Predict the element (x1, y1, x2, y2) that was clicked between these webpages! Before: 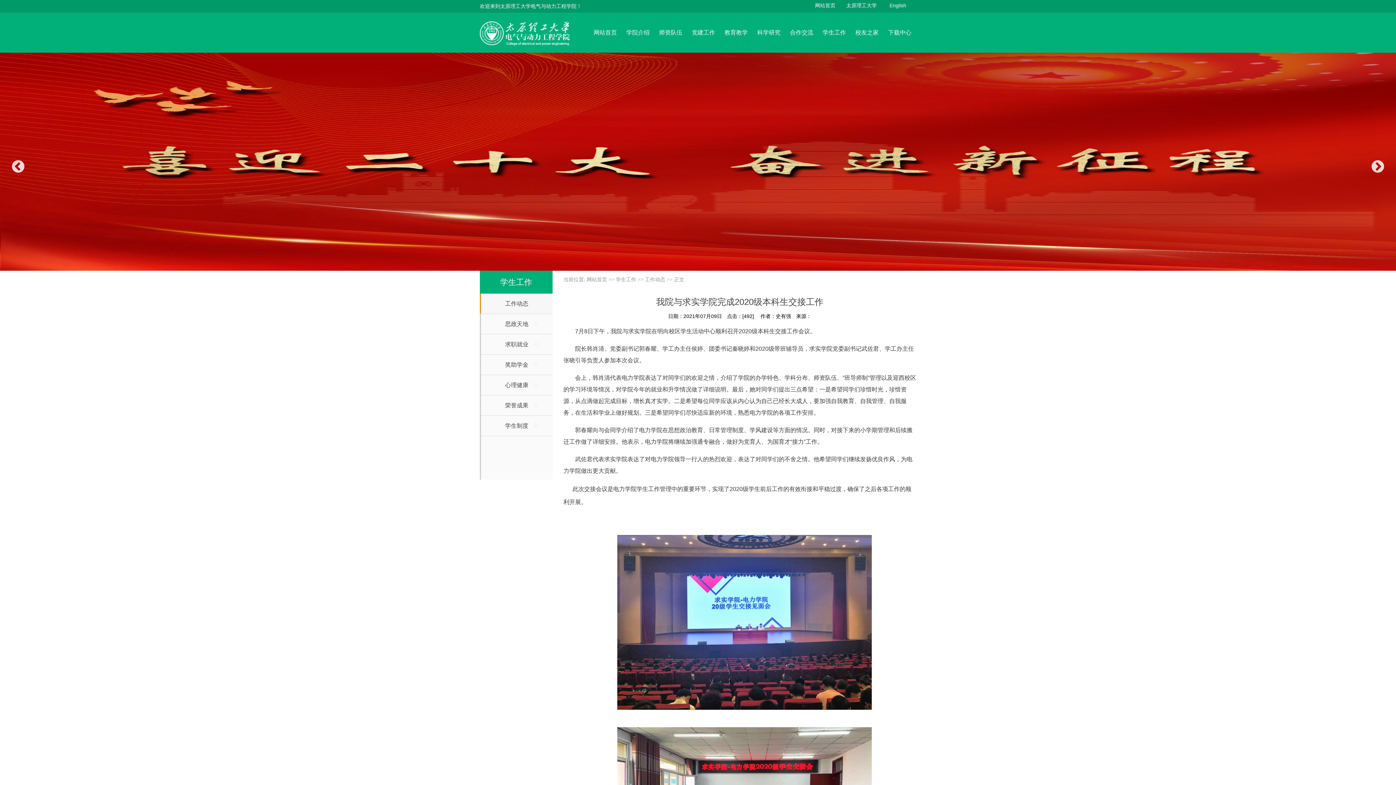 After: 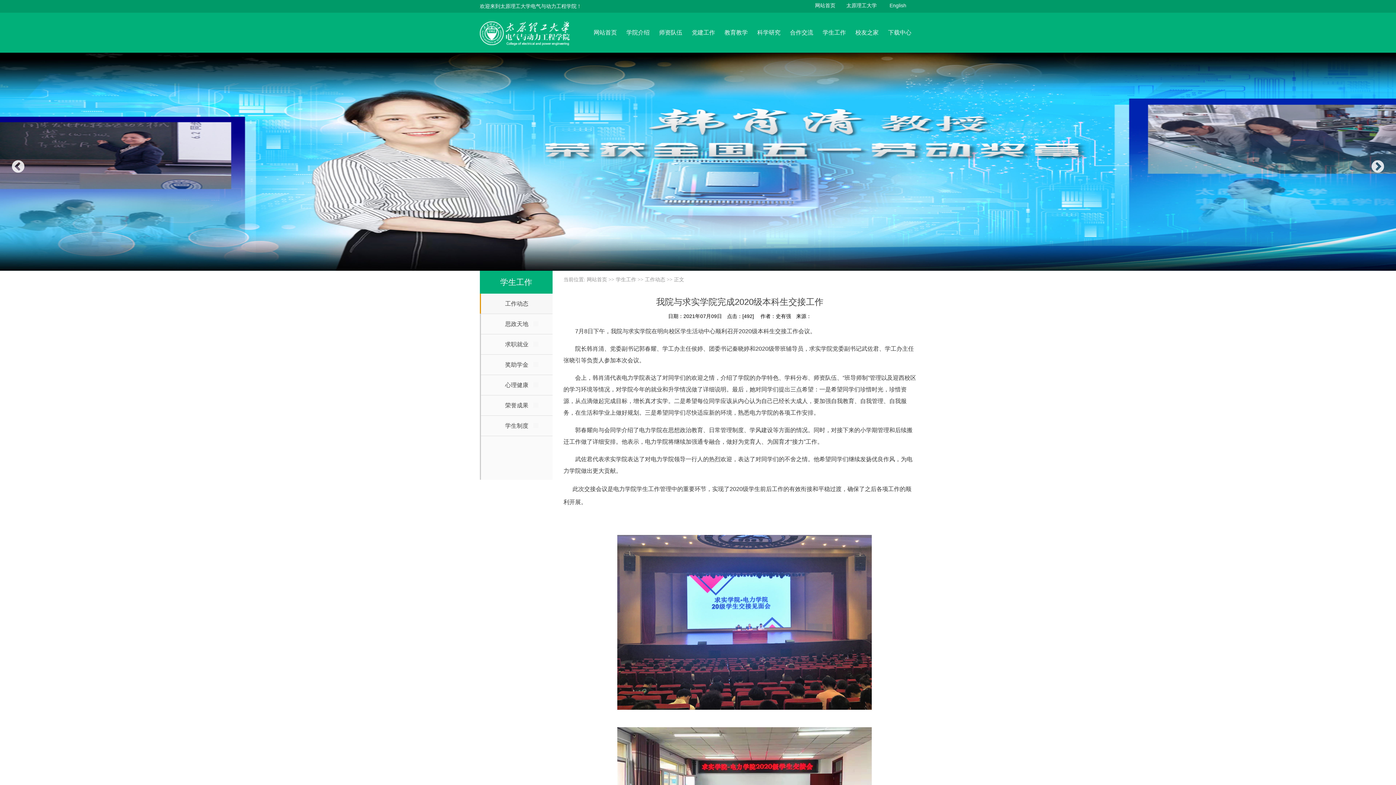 Action: label: Previous bbox: (9, 158, 27, 176)